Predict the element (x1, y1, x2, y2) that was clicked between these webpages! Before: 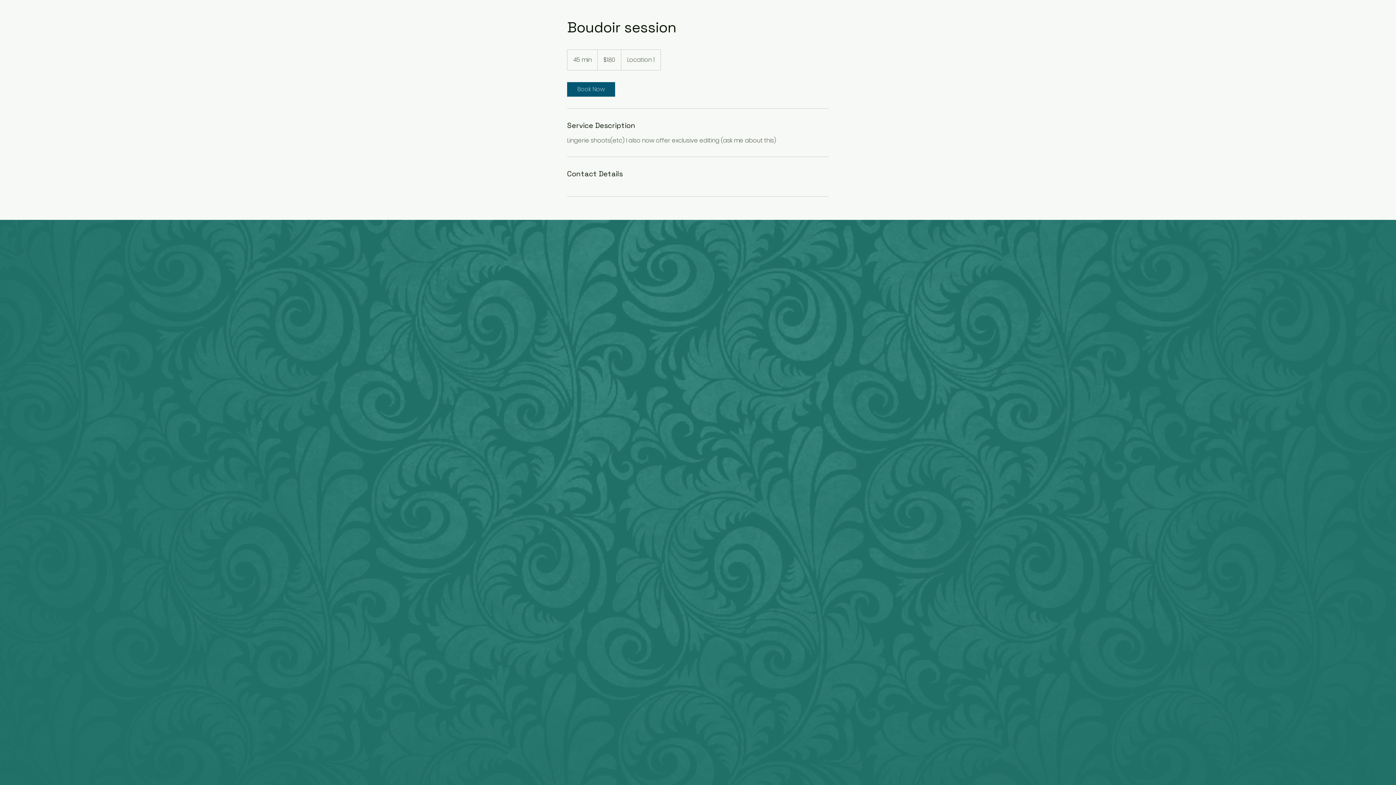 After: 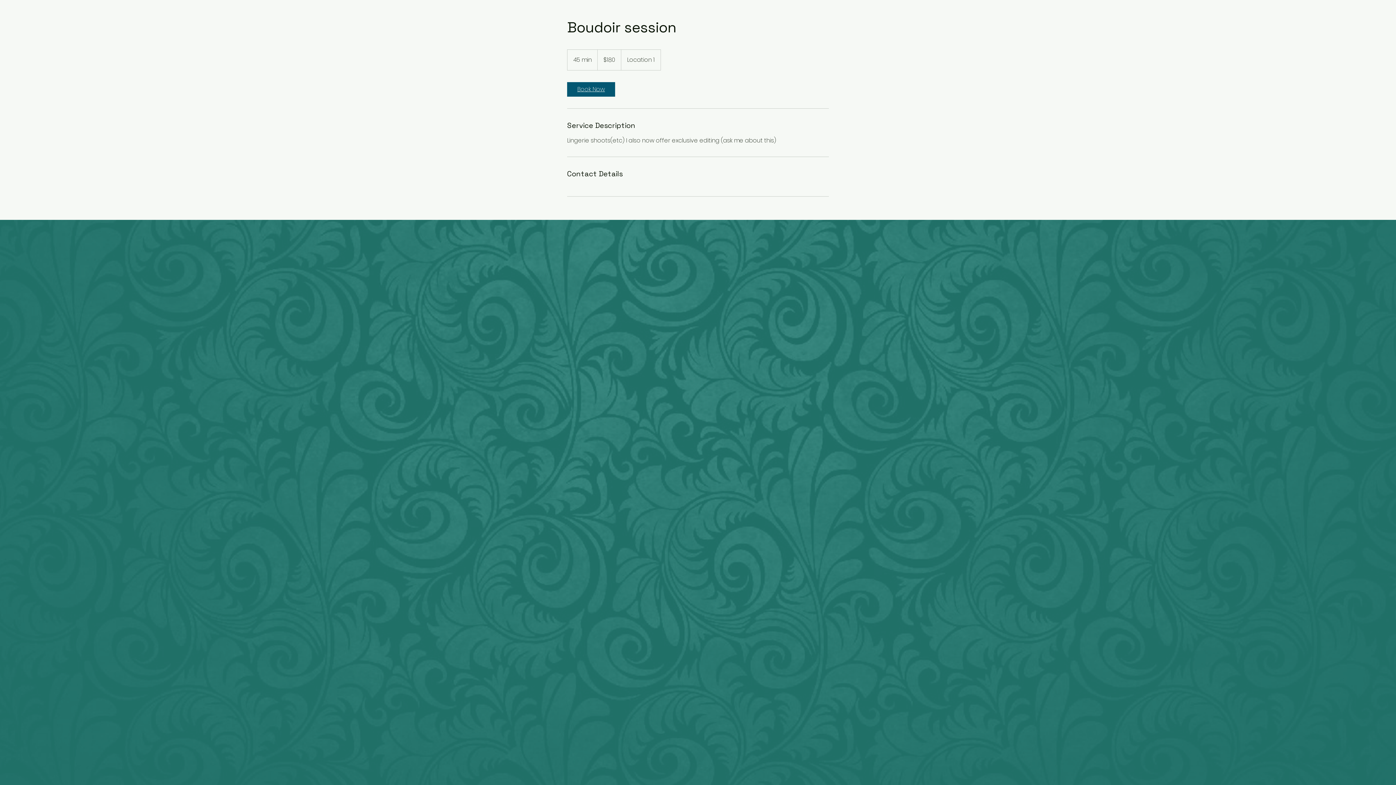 Action: label: Book Now bbox: (567, 82, 615, 96)